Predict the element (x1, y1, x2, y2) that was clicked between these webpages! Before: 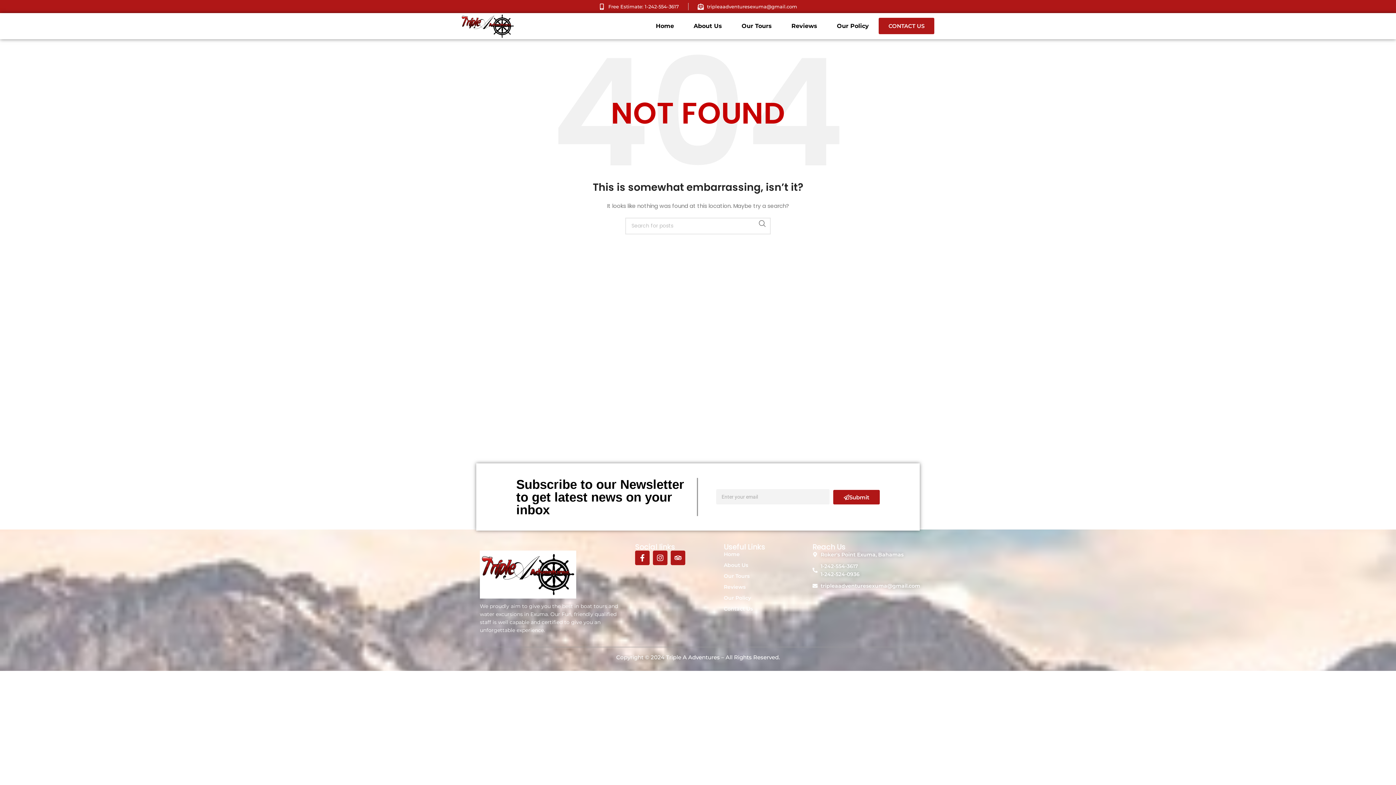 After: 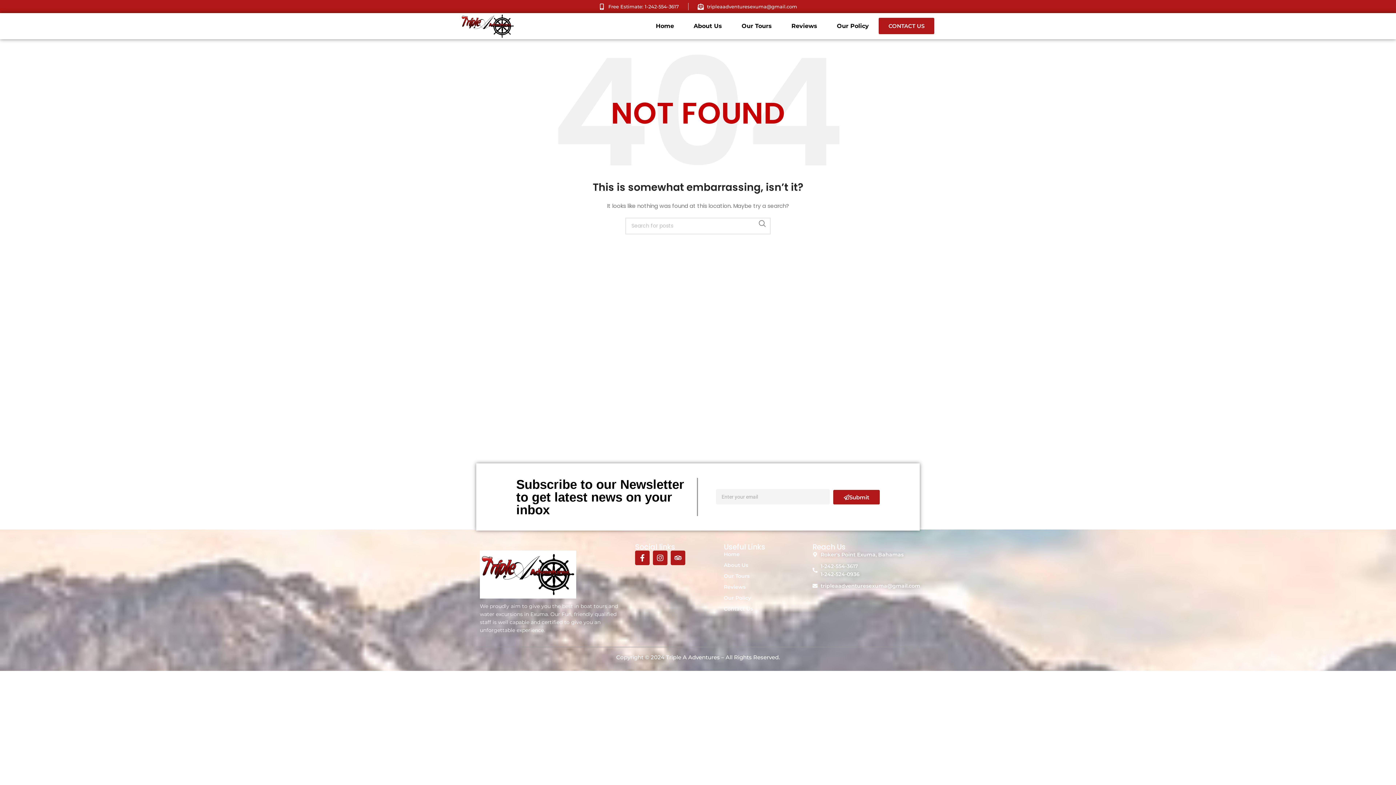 Action: bbox: (697, 2, 797, 10) label: ﻿​tripleaadventuresexuma@gmail.com